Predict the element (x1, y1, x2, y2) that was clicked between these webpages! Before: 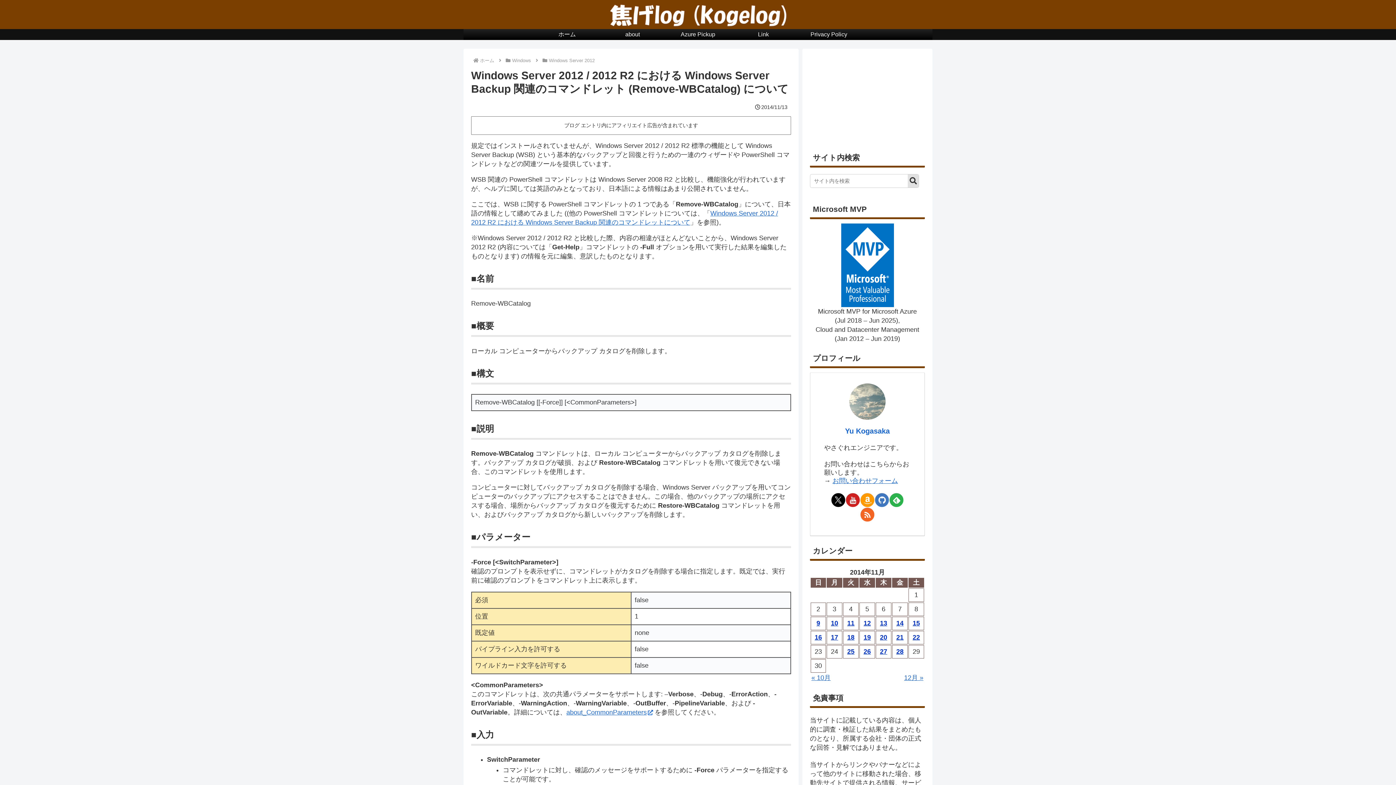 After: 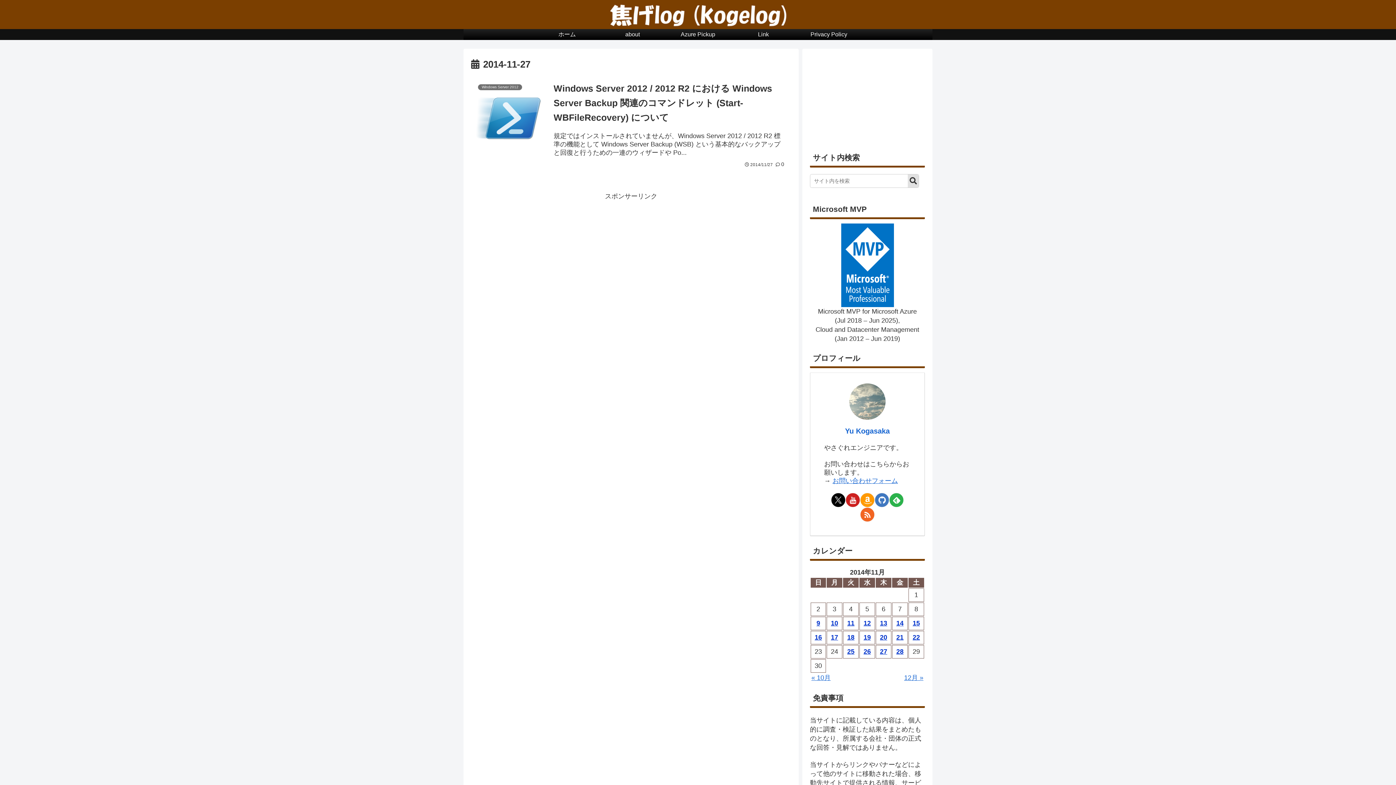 Action: label: 2014年11月27日 に投稿を公開 bbox: (876, 647, 891, 656)